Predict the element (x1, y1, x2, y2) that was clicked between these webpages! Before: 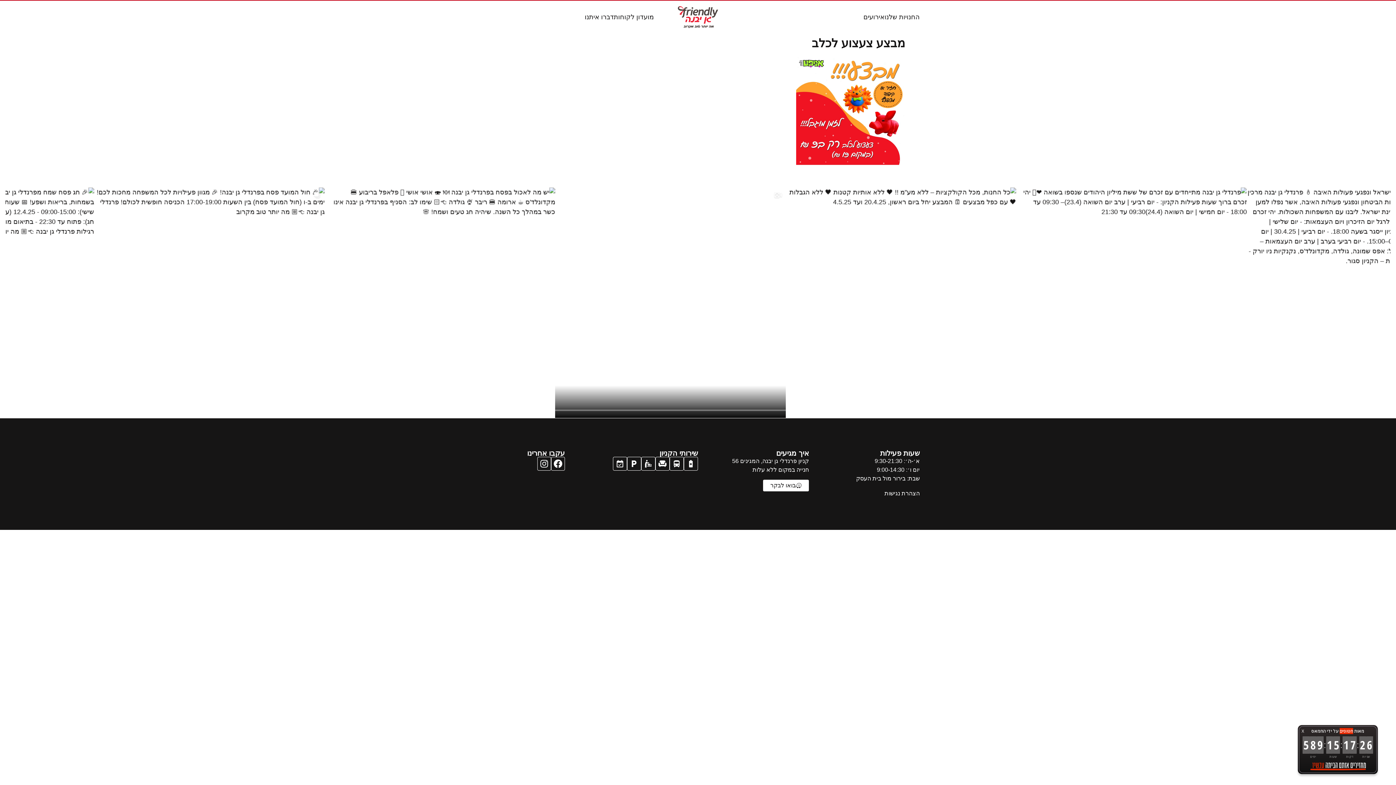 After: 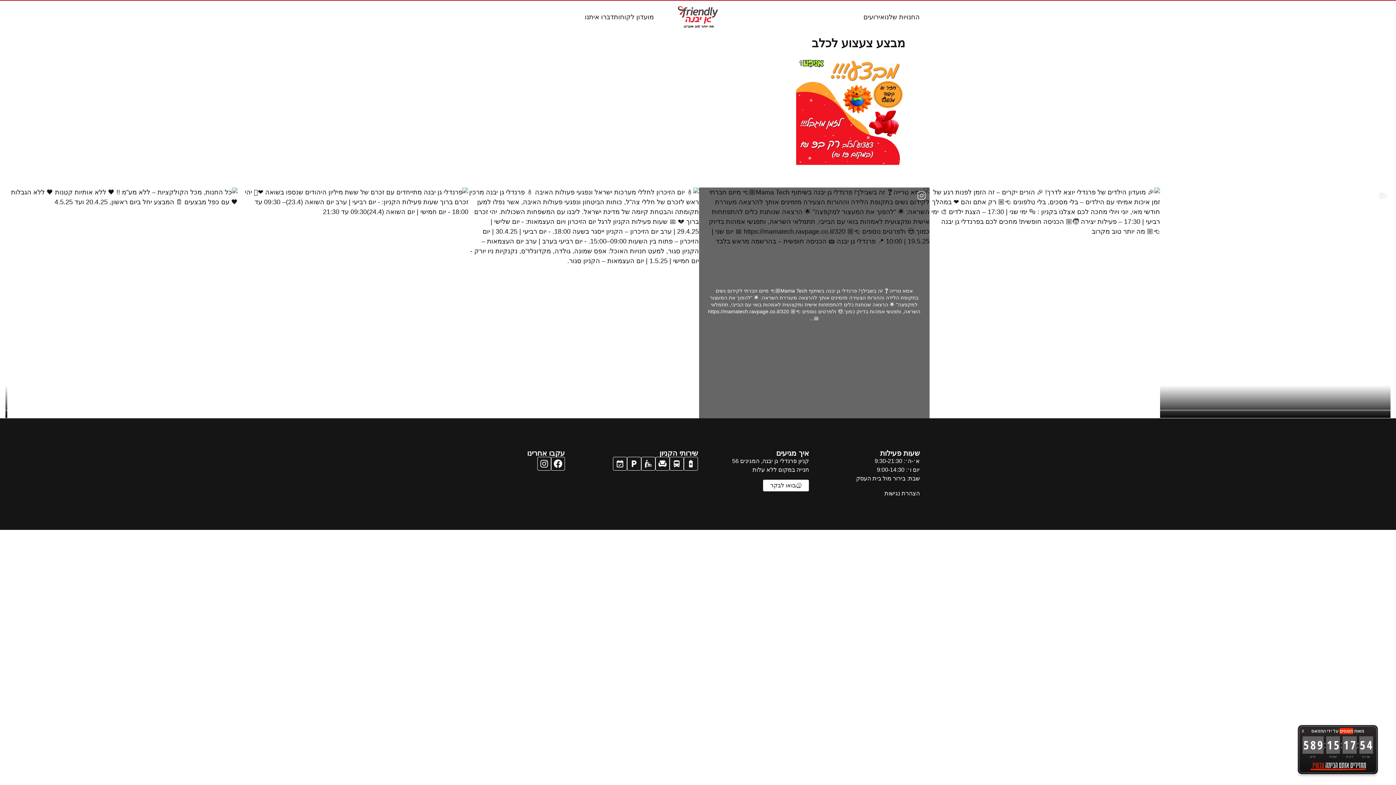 Action: bbox: (930, 187, 1160, 418)